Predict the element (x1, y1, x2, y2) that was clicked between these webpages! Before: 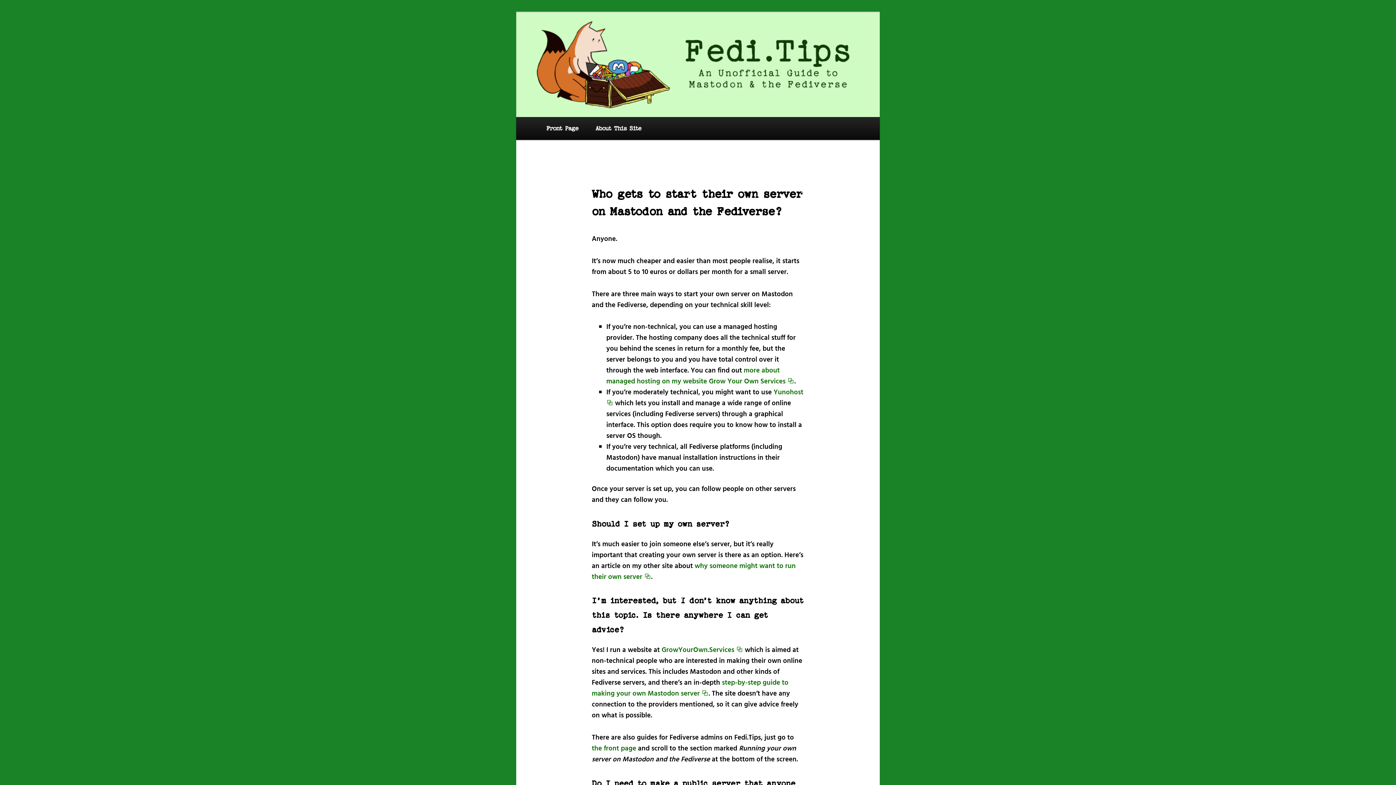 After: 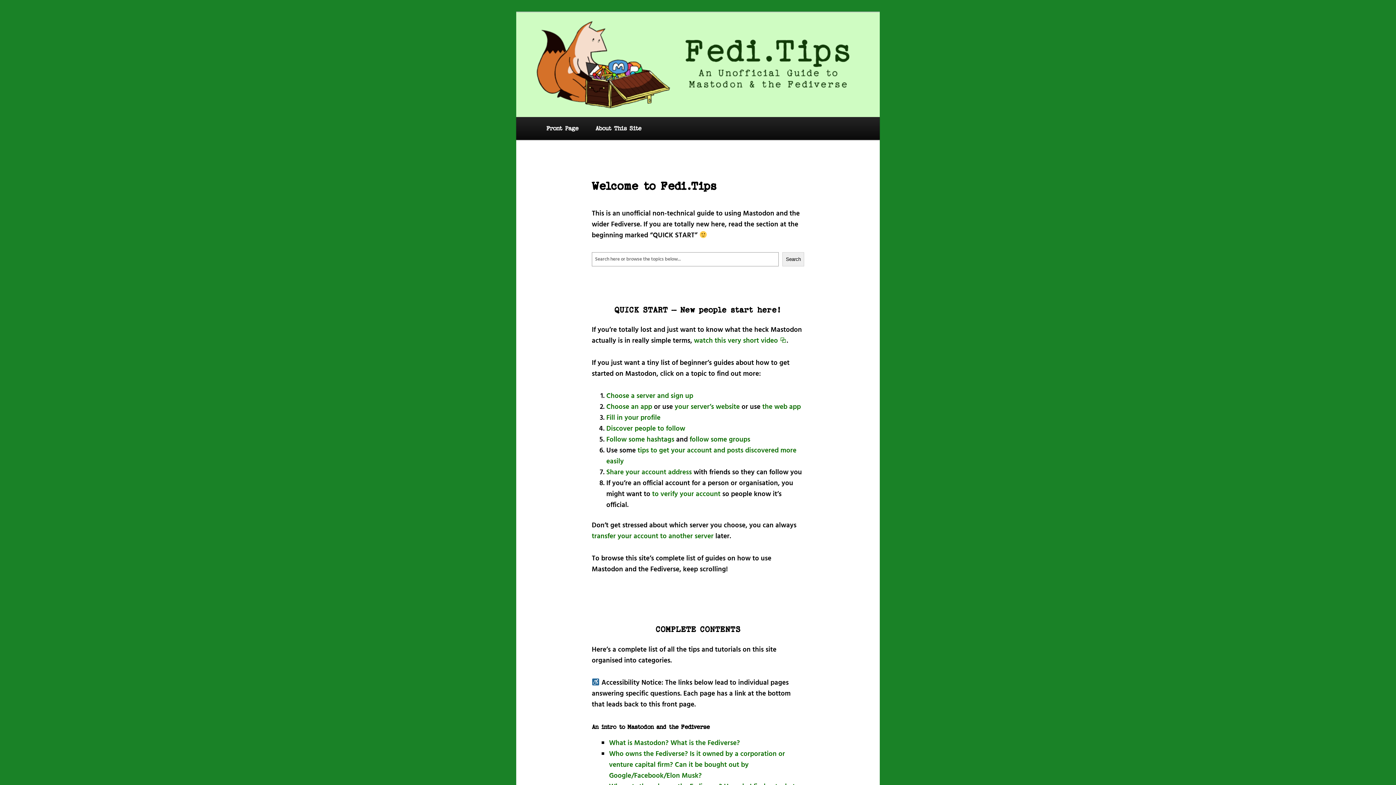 Action: bbox: (538, 117, 587, 140) label: Front Page